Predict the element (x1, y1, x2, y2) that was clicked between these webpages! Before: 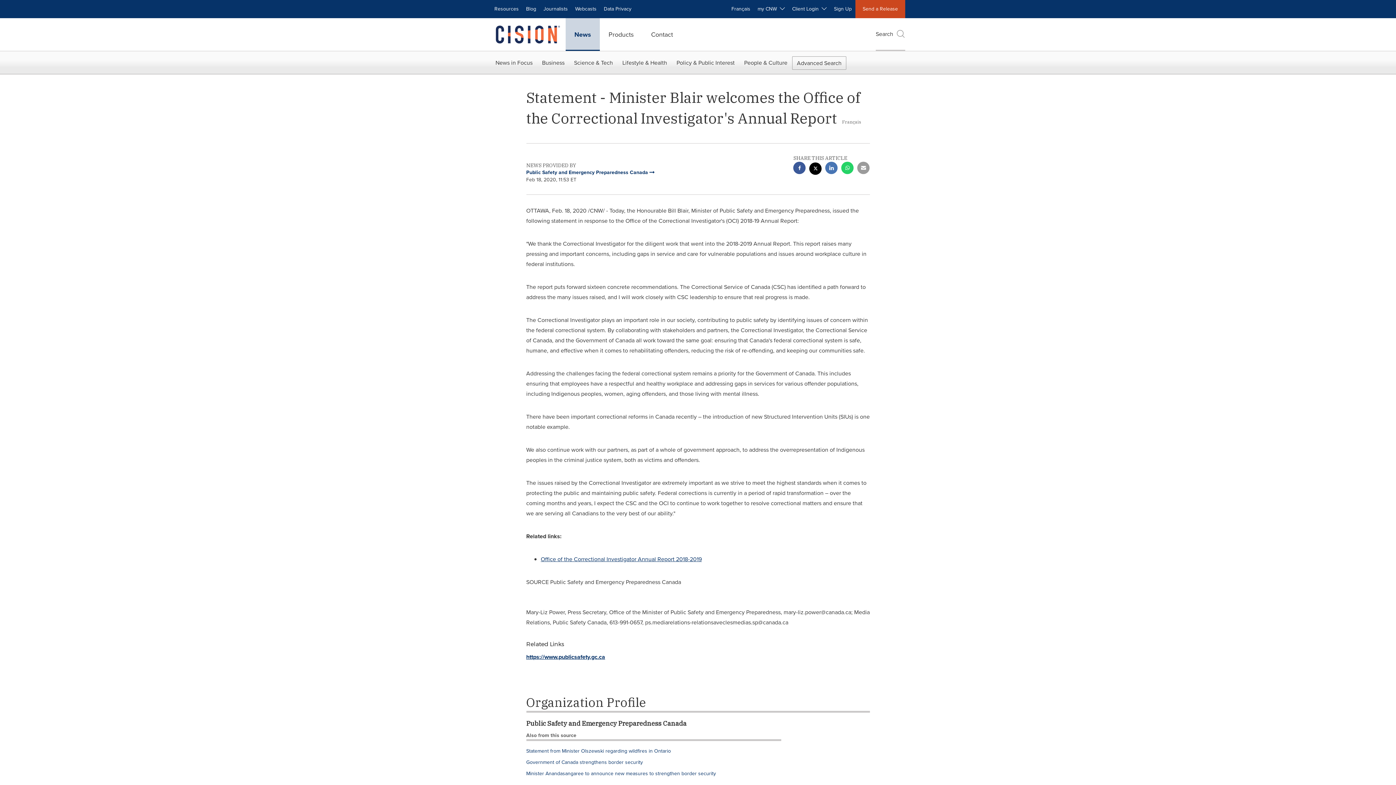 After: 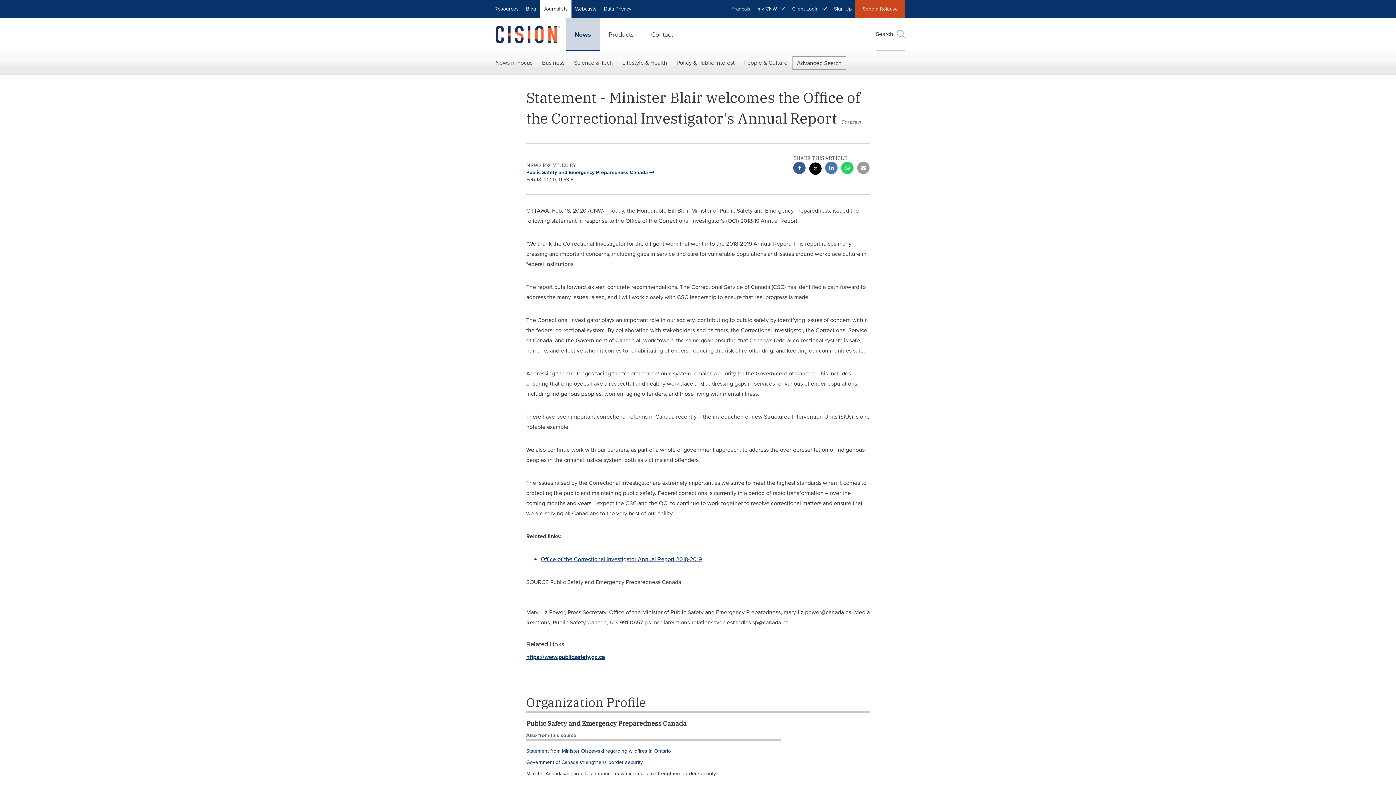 Action: label: Journalists bbox: (540, 0, 571, 18)